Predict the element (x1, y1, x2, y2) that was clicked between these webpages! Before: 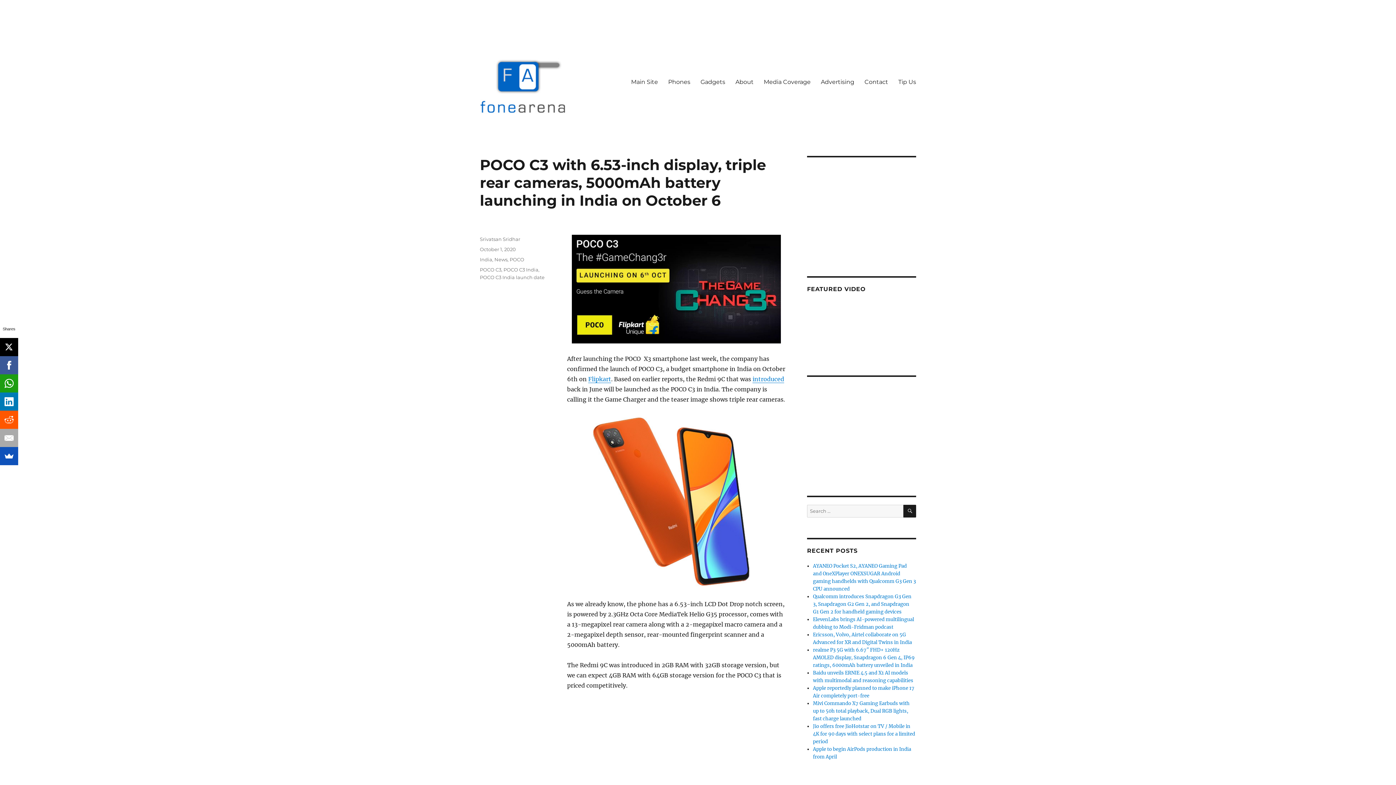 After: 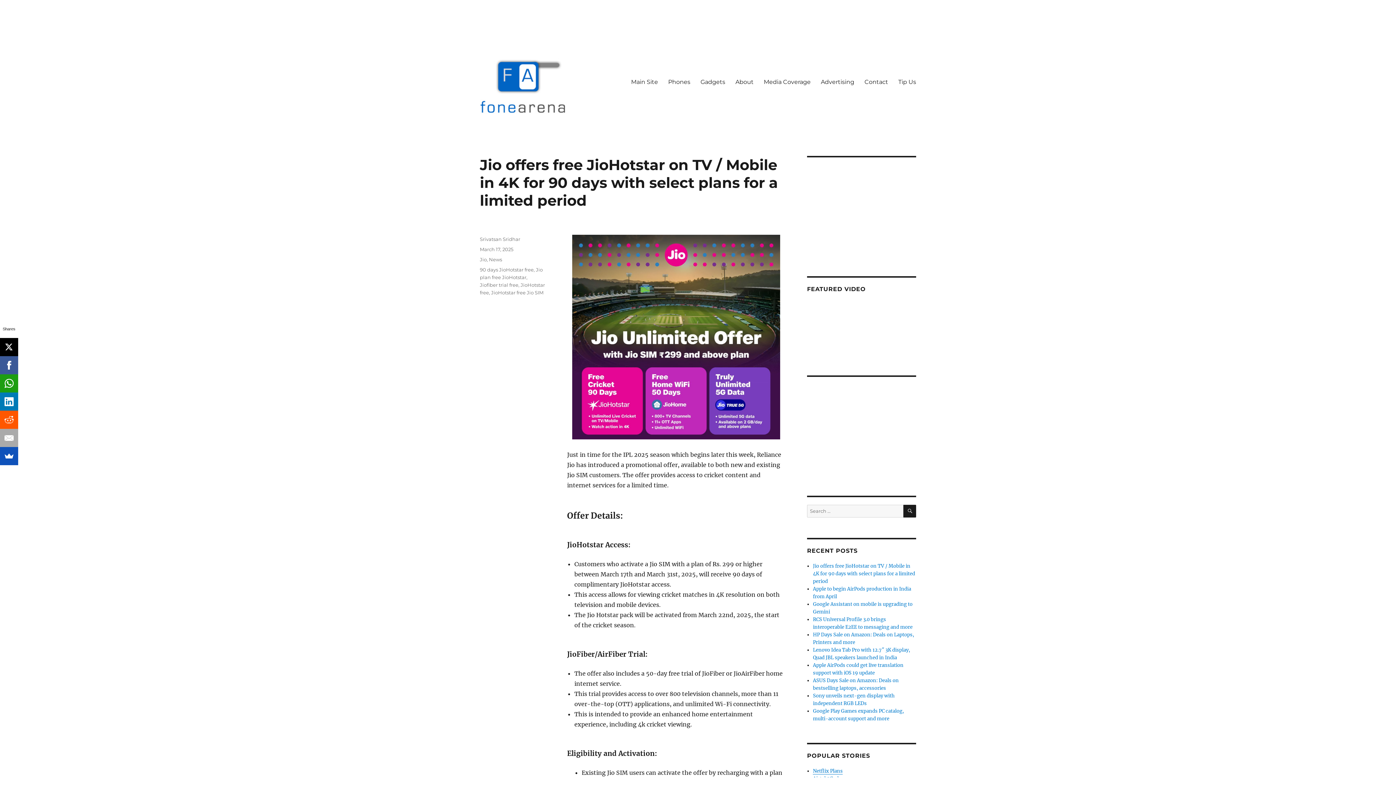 Action: bbox: (813, 723, 915, 745) label: Jio offers free JioHotstar on TV / Mobile in 4K for 90 days with select plans for a limited period